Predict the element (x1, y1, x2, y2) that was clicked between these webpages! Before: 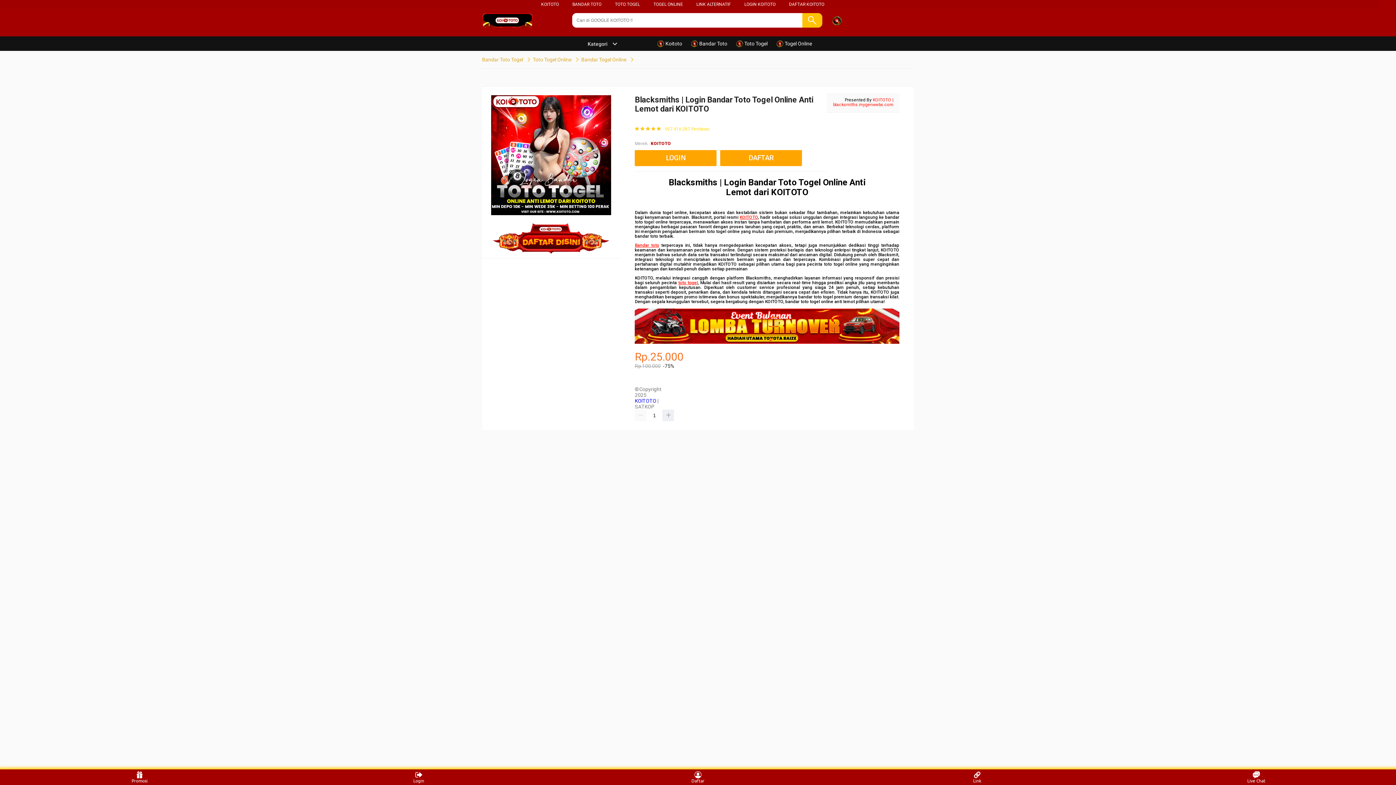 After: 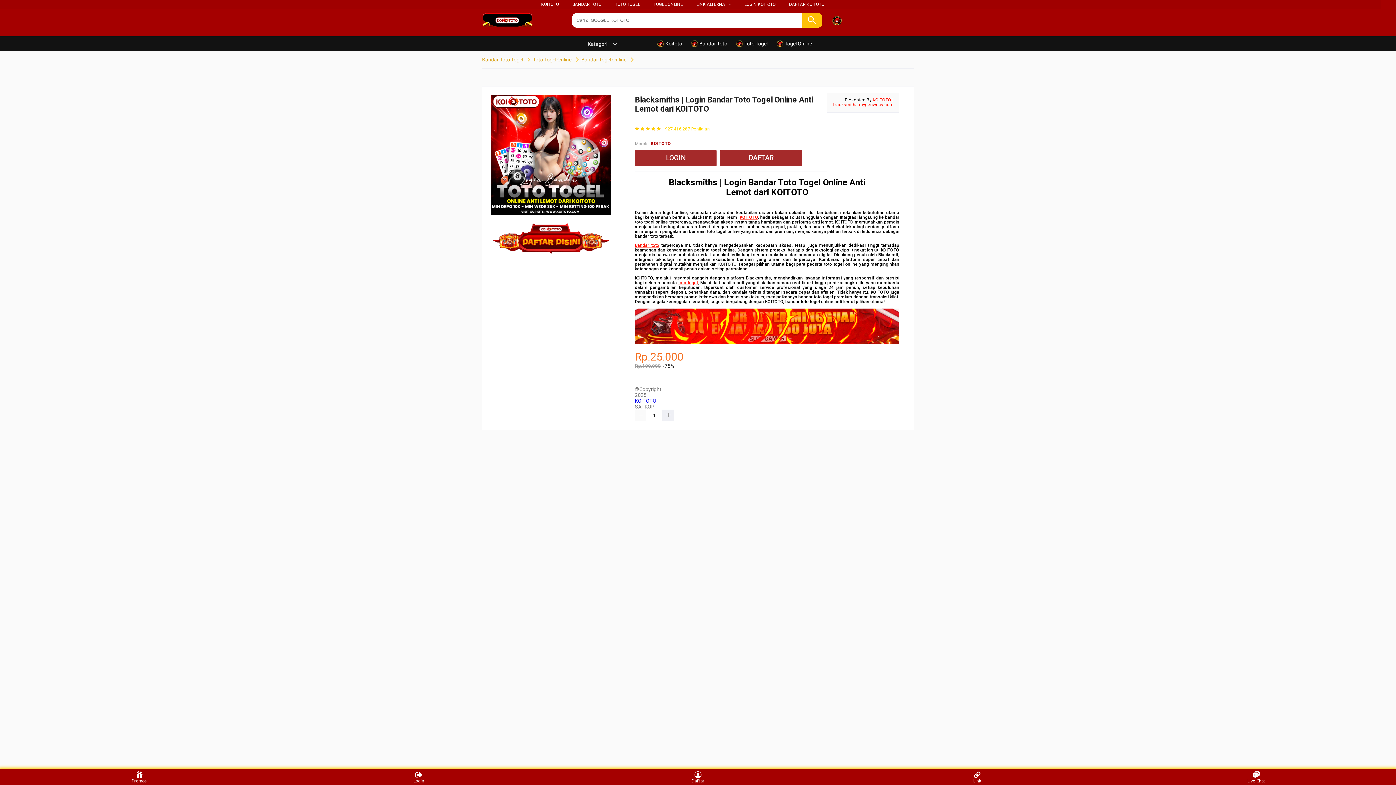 Action: bbox: (580, 41, 618, 46) label: Kategori